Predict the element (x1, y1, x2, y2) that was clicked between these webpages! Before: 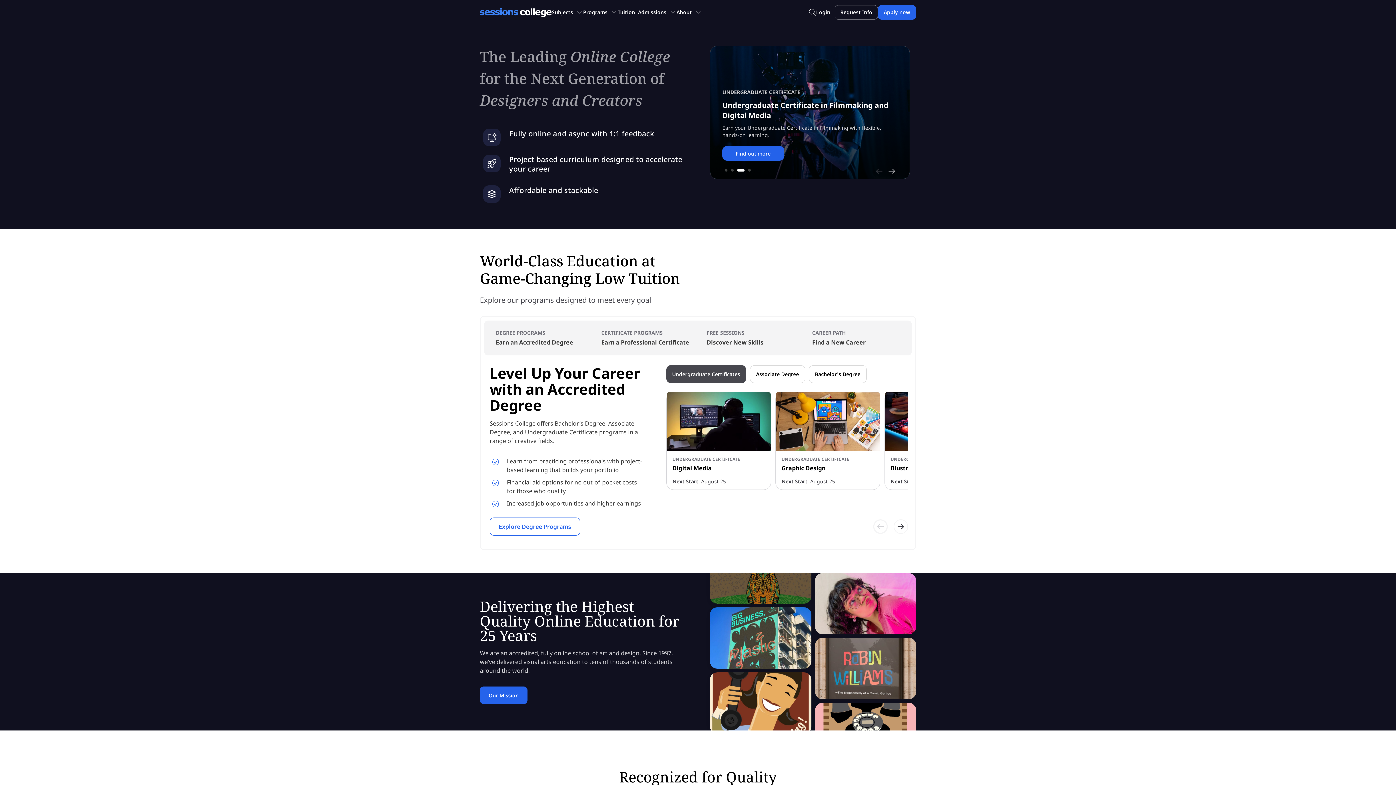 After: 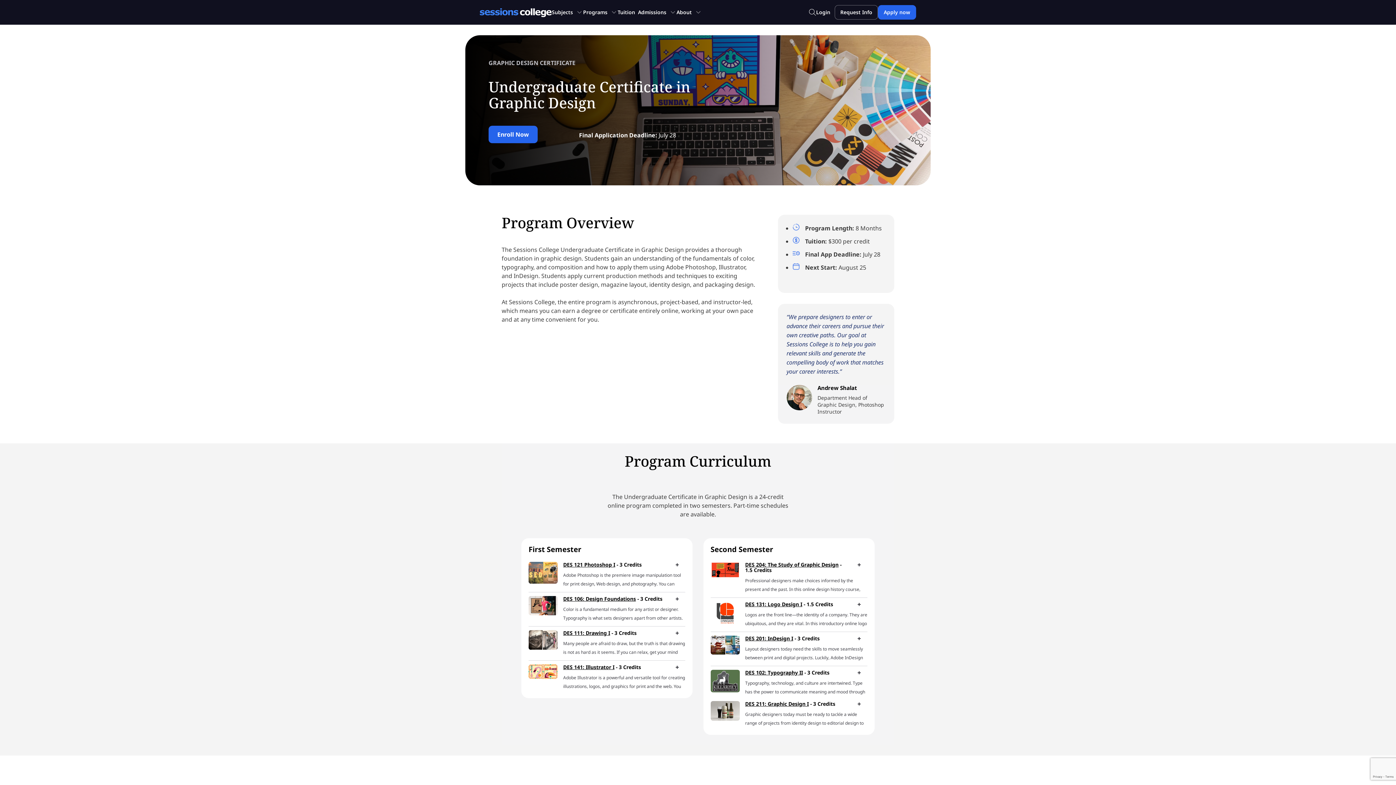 Action: label: UNDERGRADUATE CERTIFICATE
Graphic Design
Next Start: August 25 bbox: (775, 392, 880, 490)